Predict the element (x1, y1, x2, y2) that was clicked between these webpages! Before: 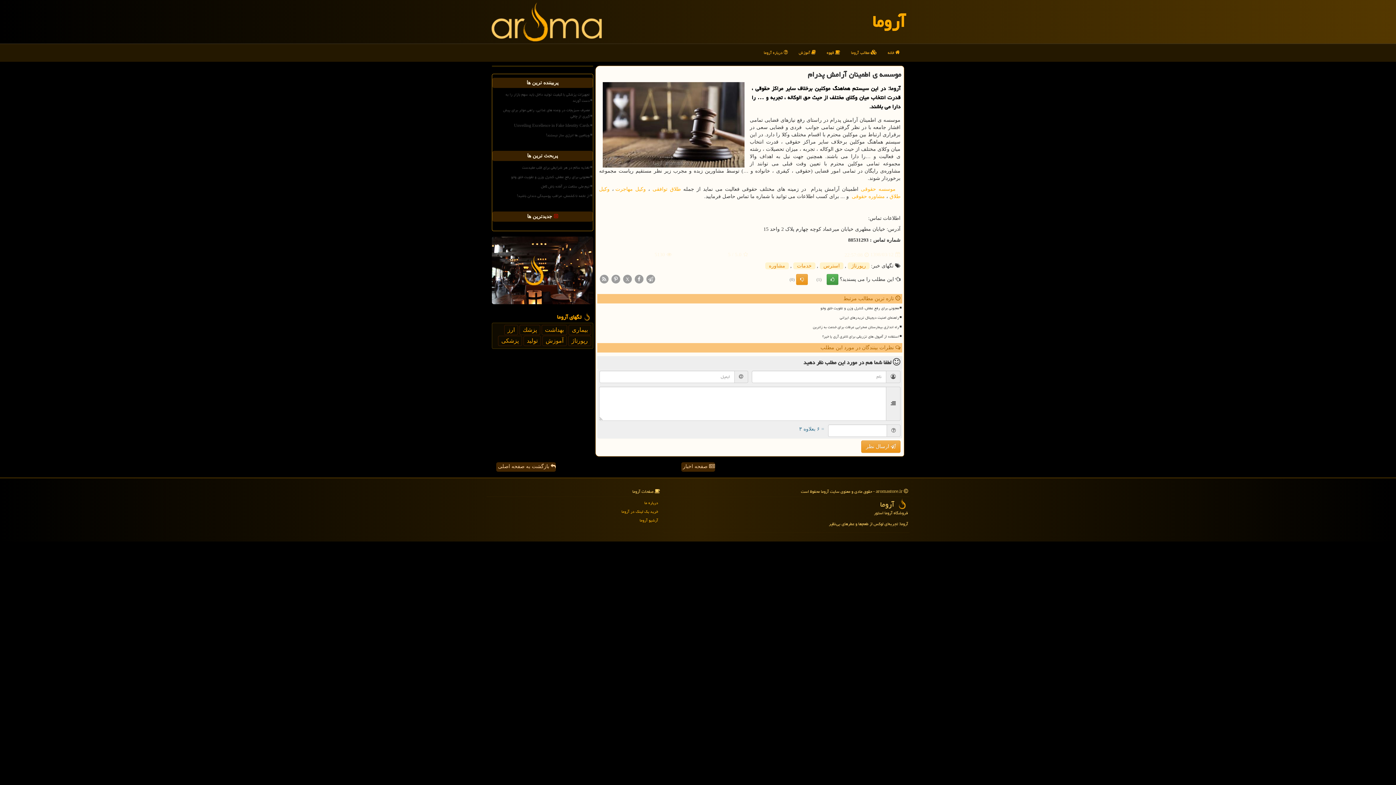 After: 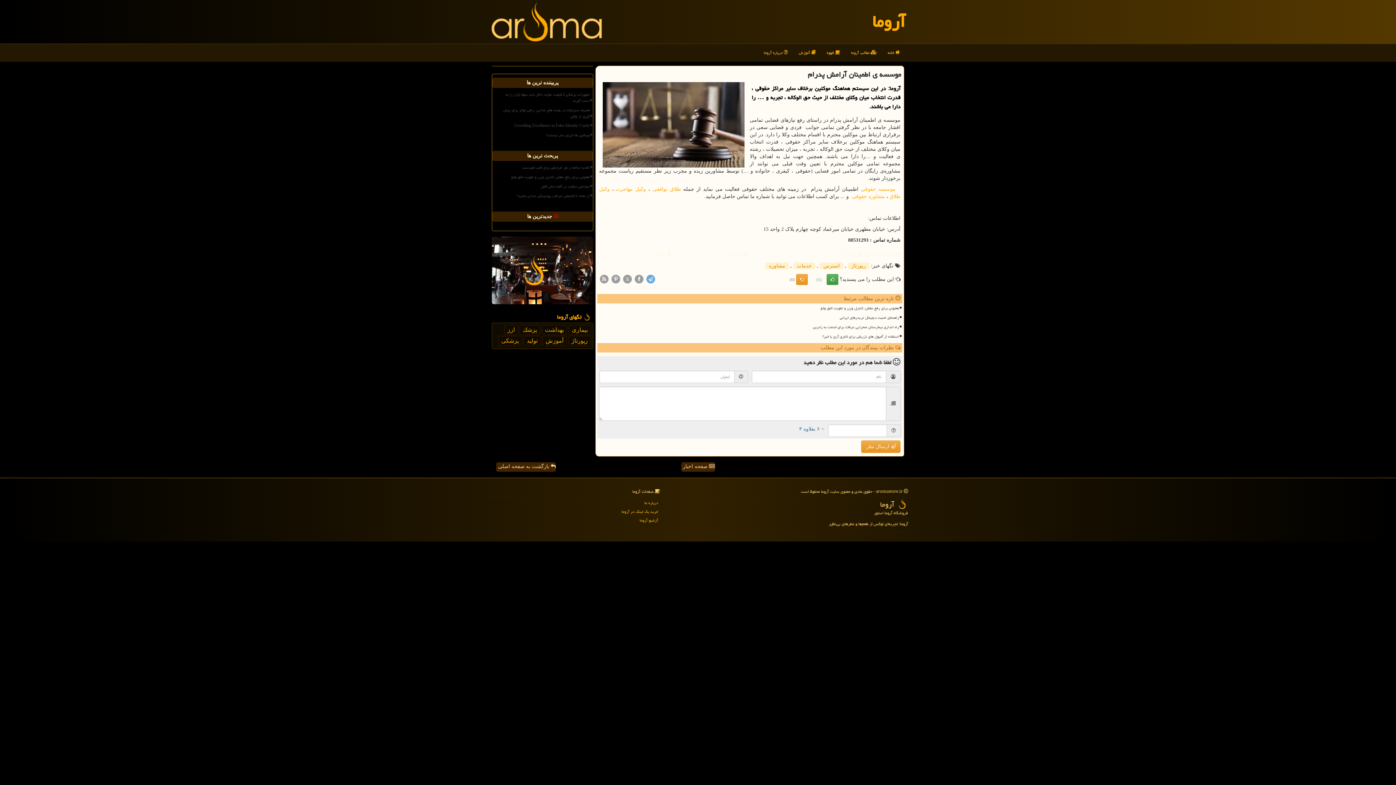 Action: bbox: (645, 276, 656, 281)